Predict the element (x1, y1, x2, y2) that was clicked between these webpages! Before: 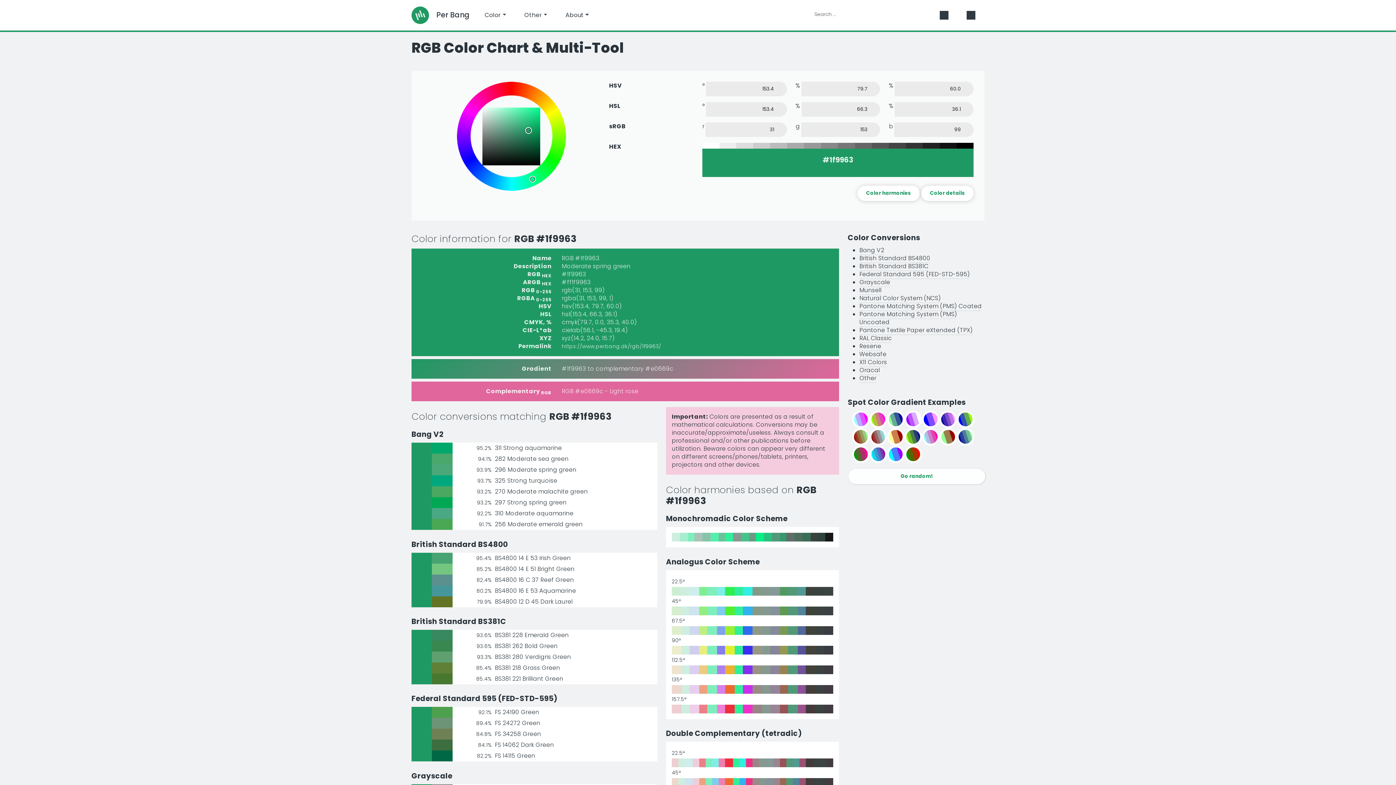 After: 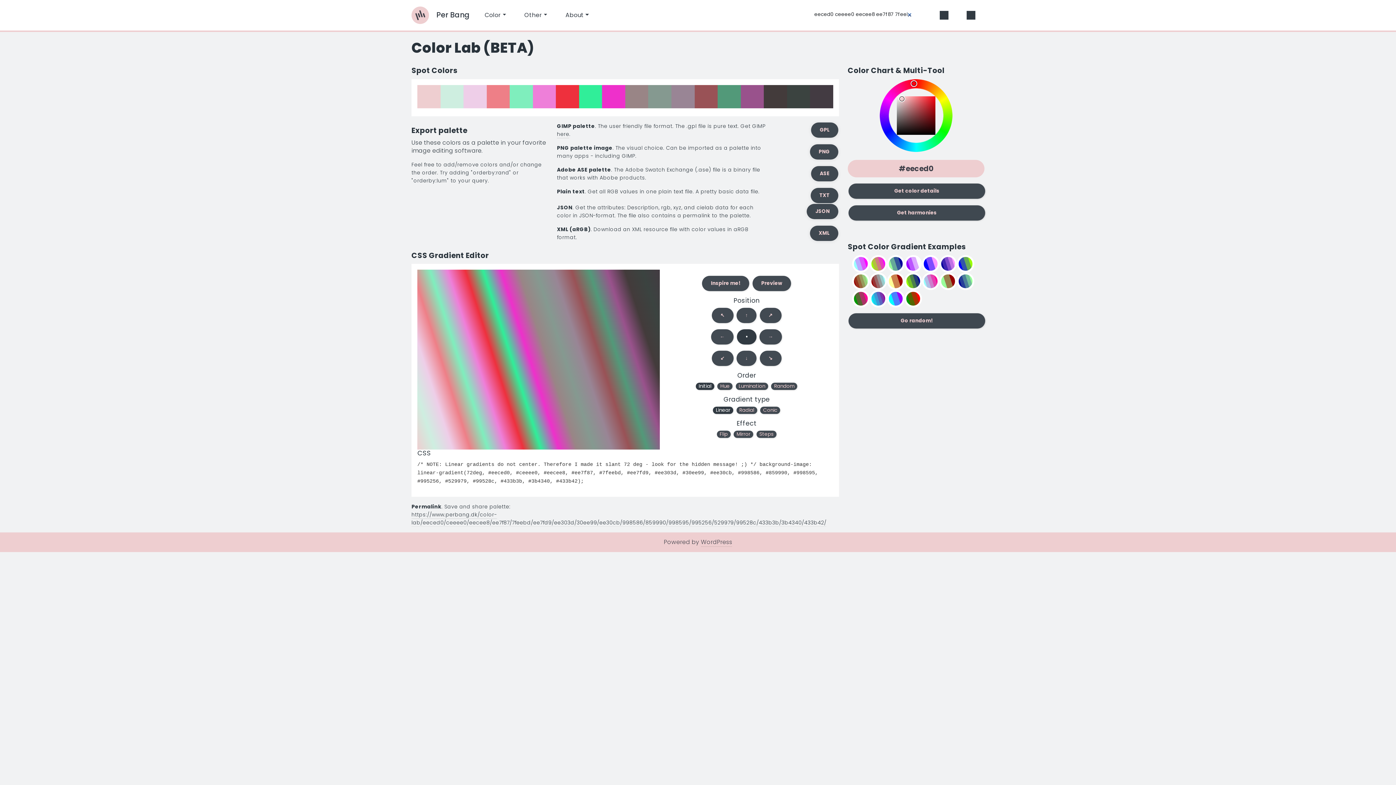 Action: bbox: (672, 704, 833, 713) label: 157.5° Analogus Color Scheme based on #1f9963